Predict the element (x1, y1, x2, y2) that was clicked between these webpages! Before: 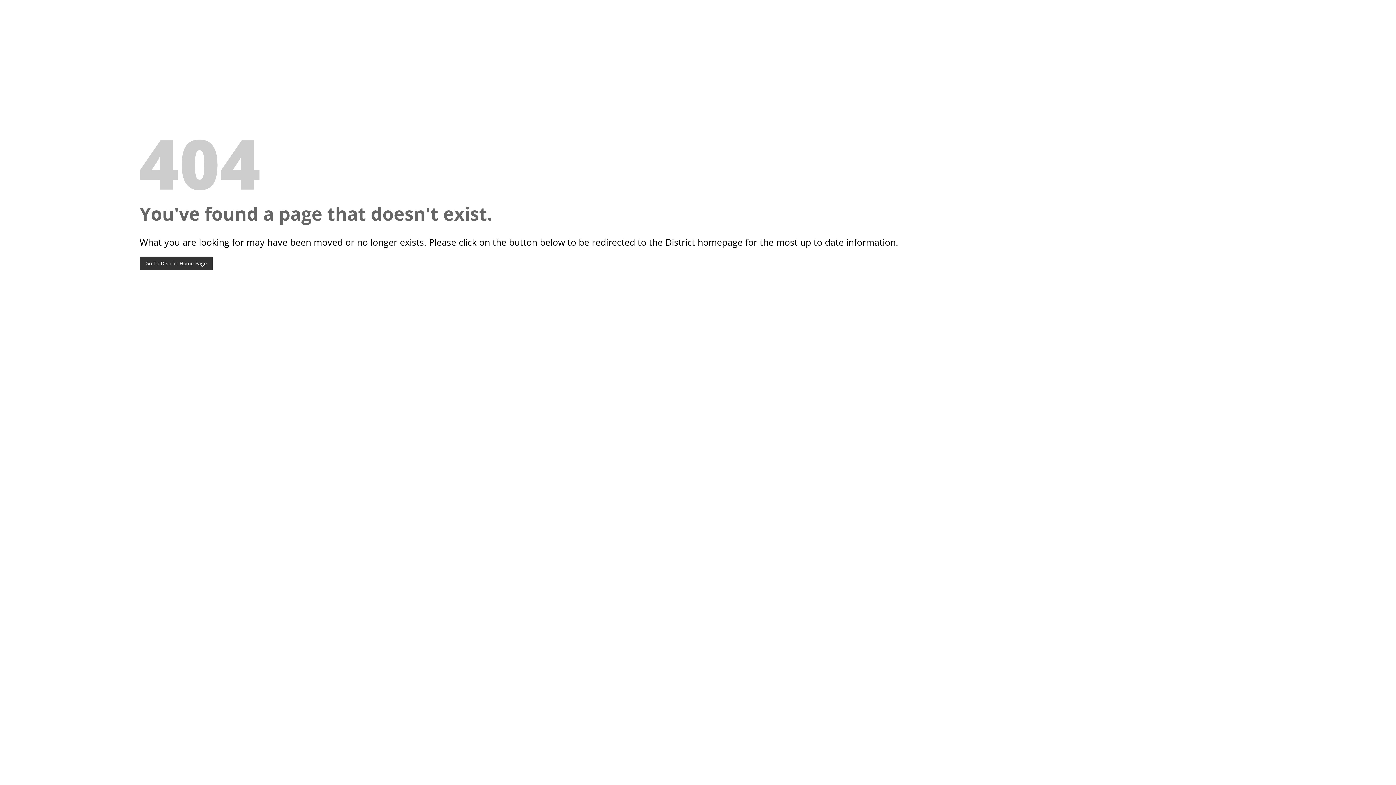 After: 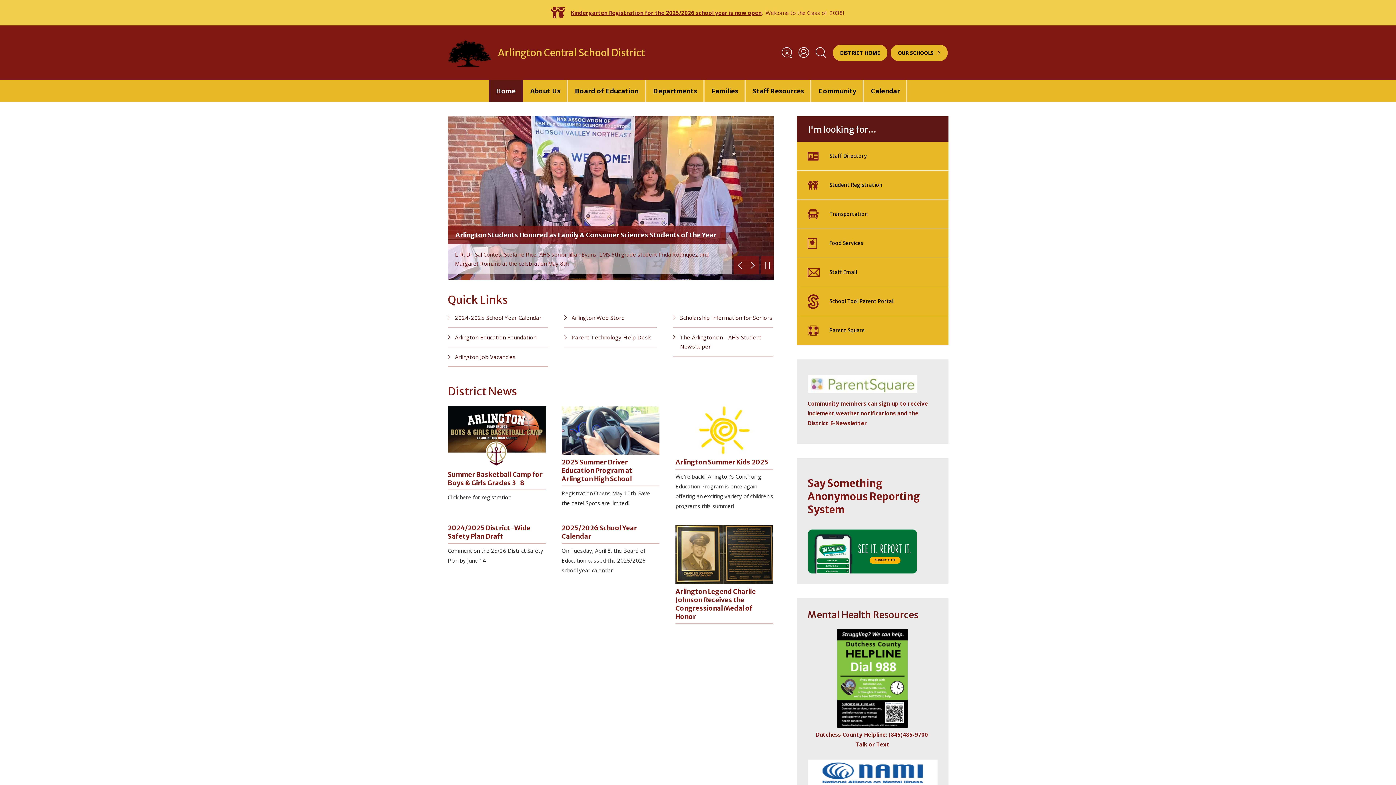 Action: bbox: (139, 256, 212, 270) label: Go To District Home Page